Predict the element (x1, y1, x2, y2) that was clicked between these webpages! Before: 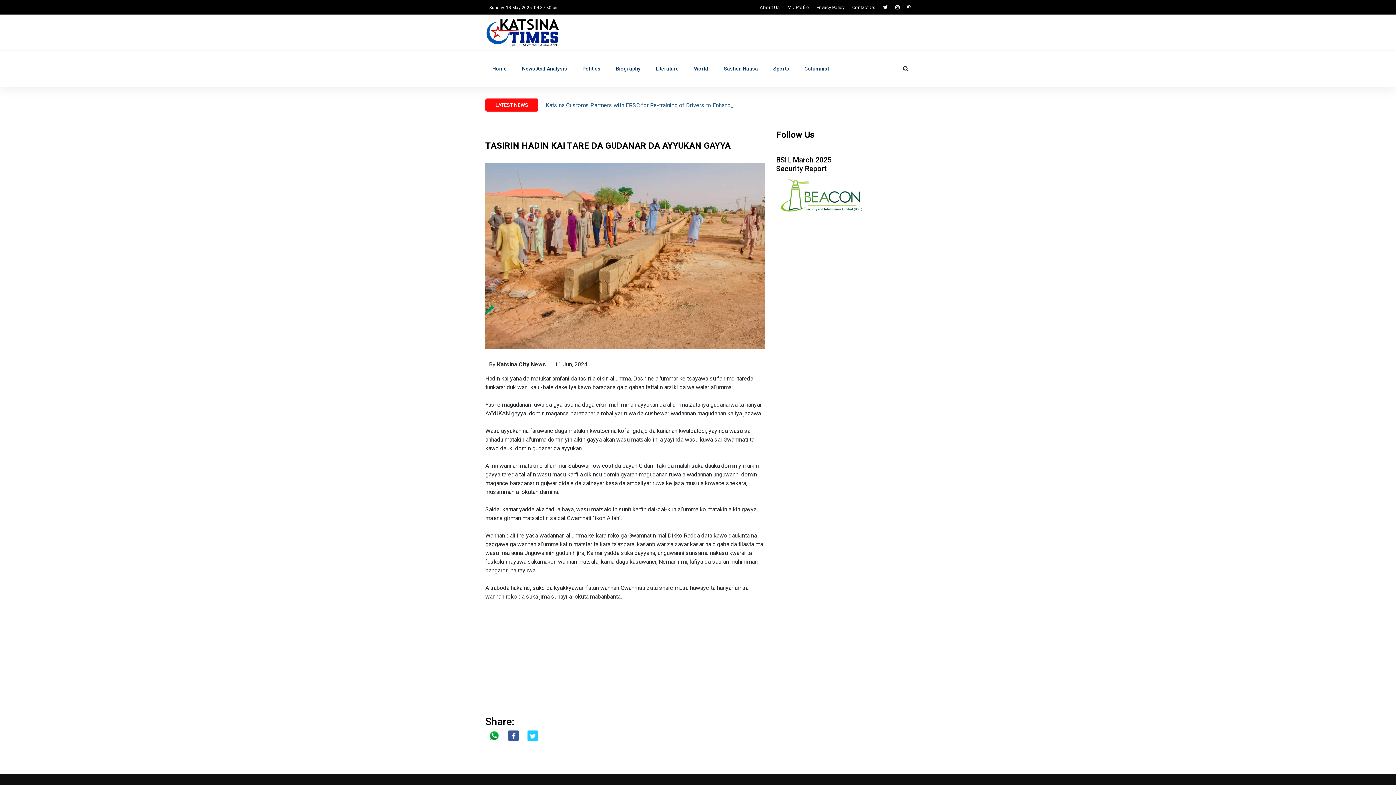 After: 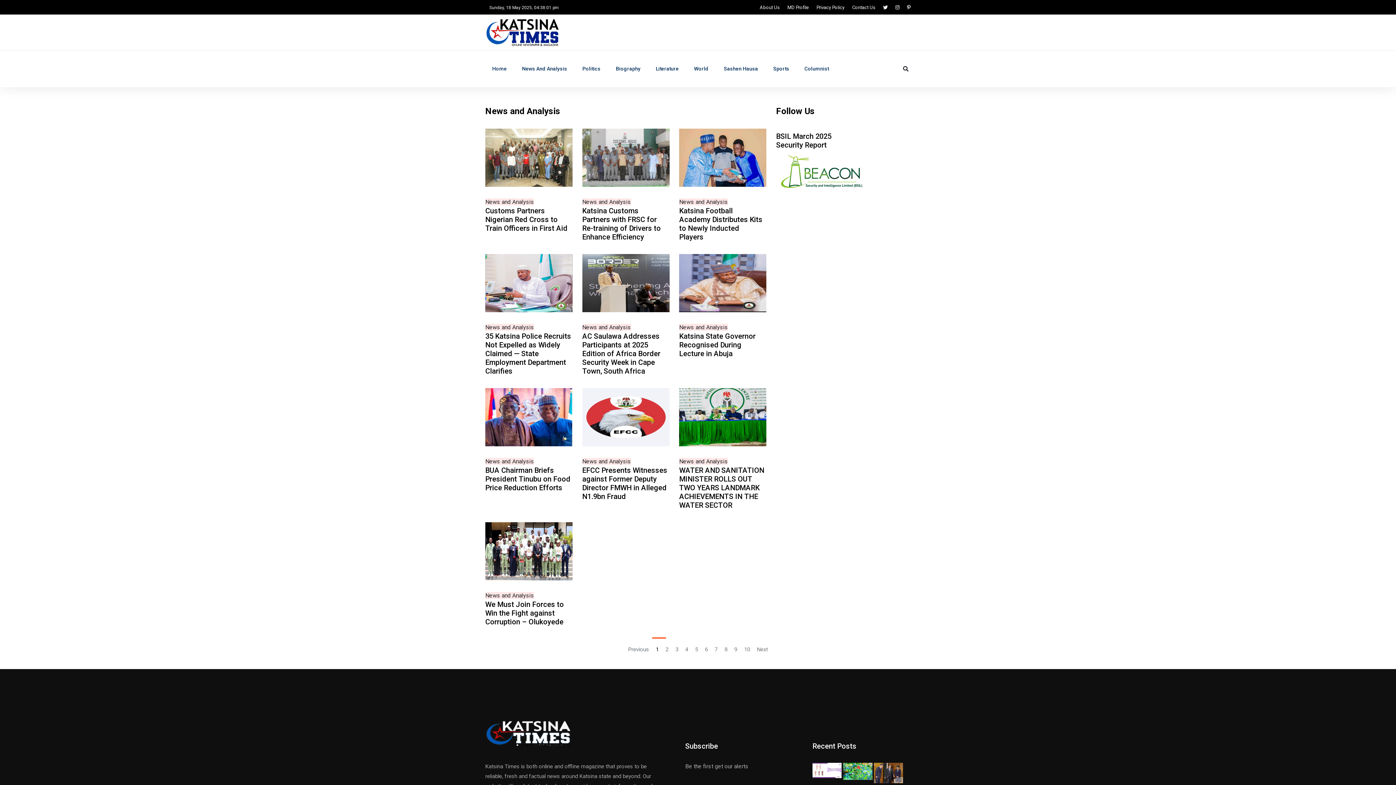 Action: bbox: (515, 50, 574, 86) label: News And Analysis